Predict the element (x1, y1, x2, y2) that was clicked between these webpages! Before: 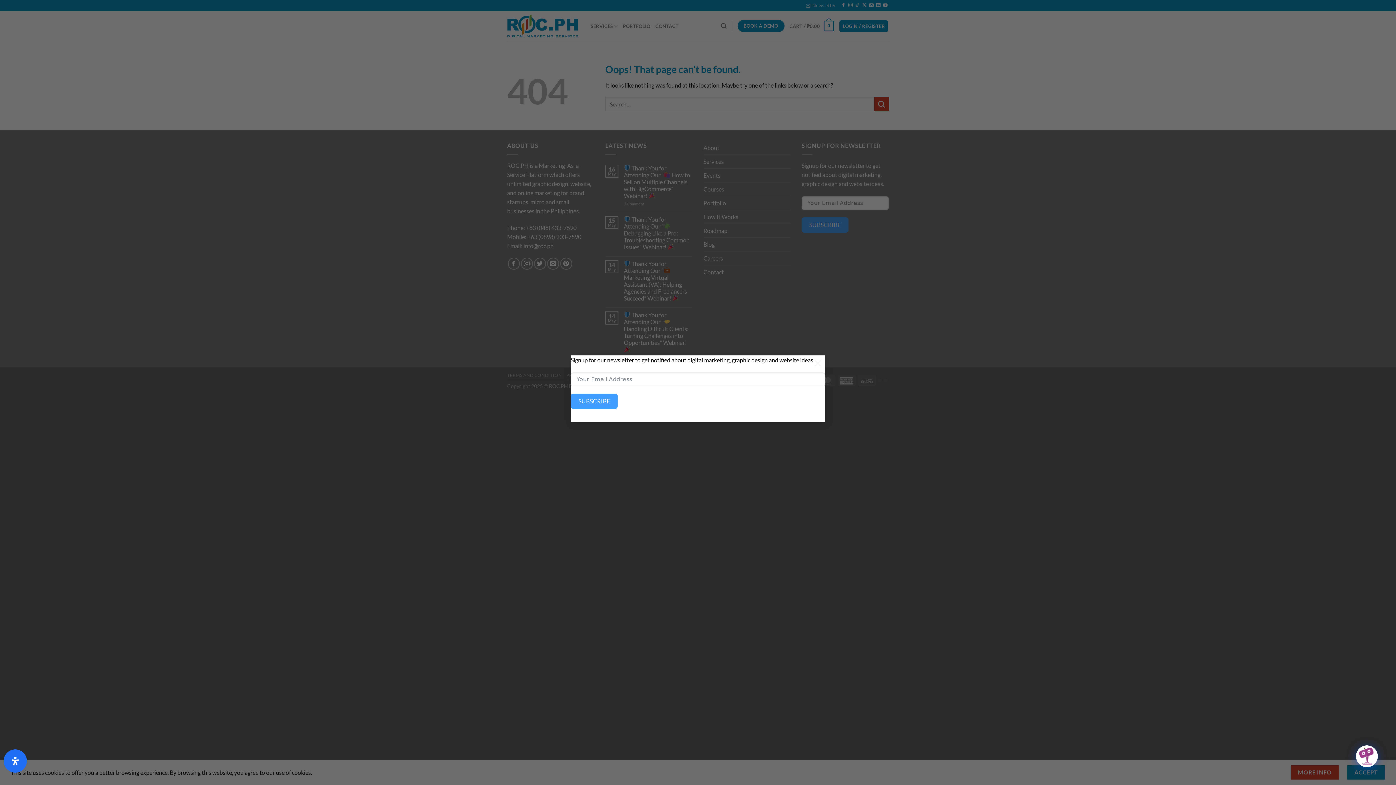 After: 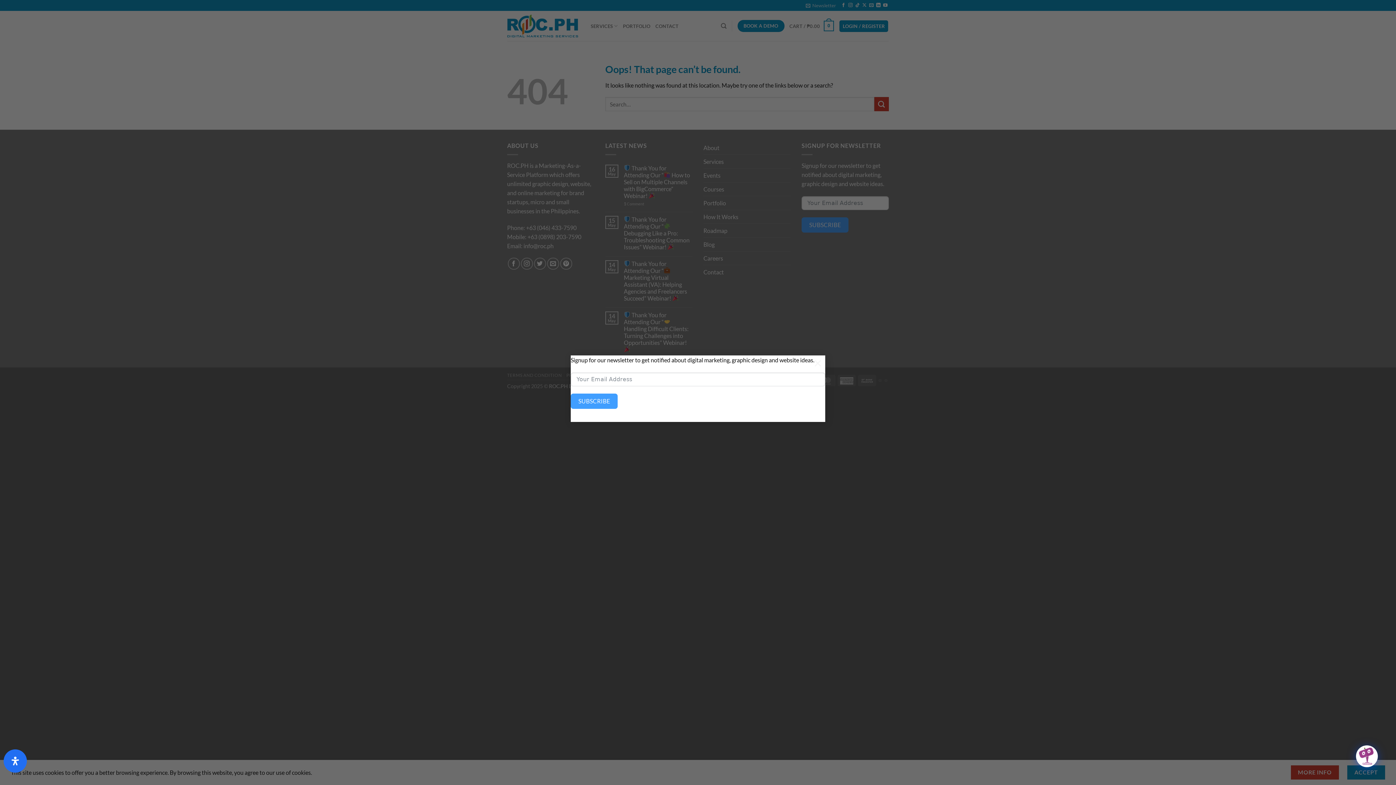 Action: label: Open Accessibility Panel bbox: (3, 749, 26, 773)